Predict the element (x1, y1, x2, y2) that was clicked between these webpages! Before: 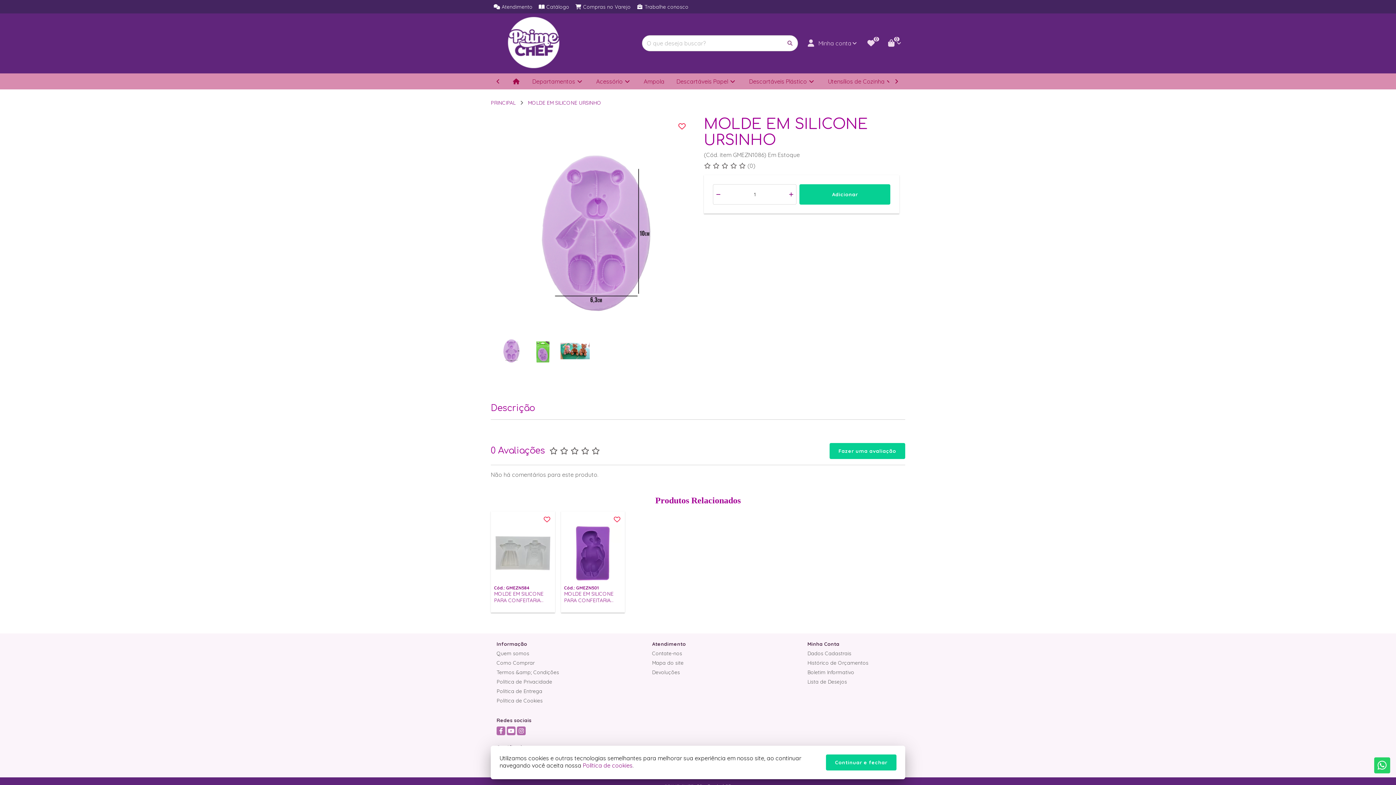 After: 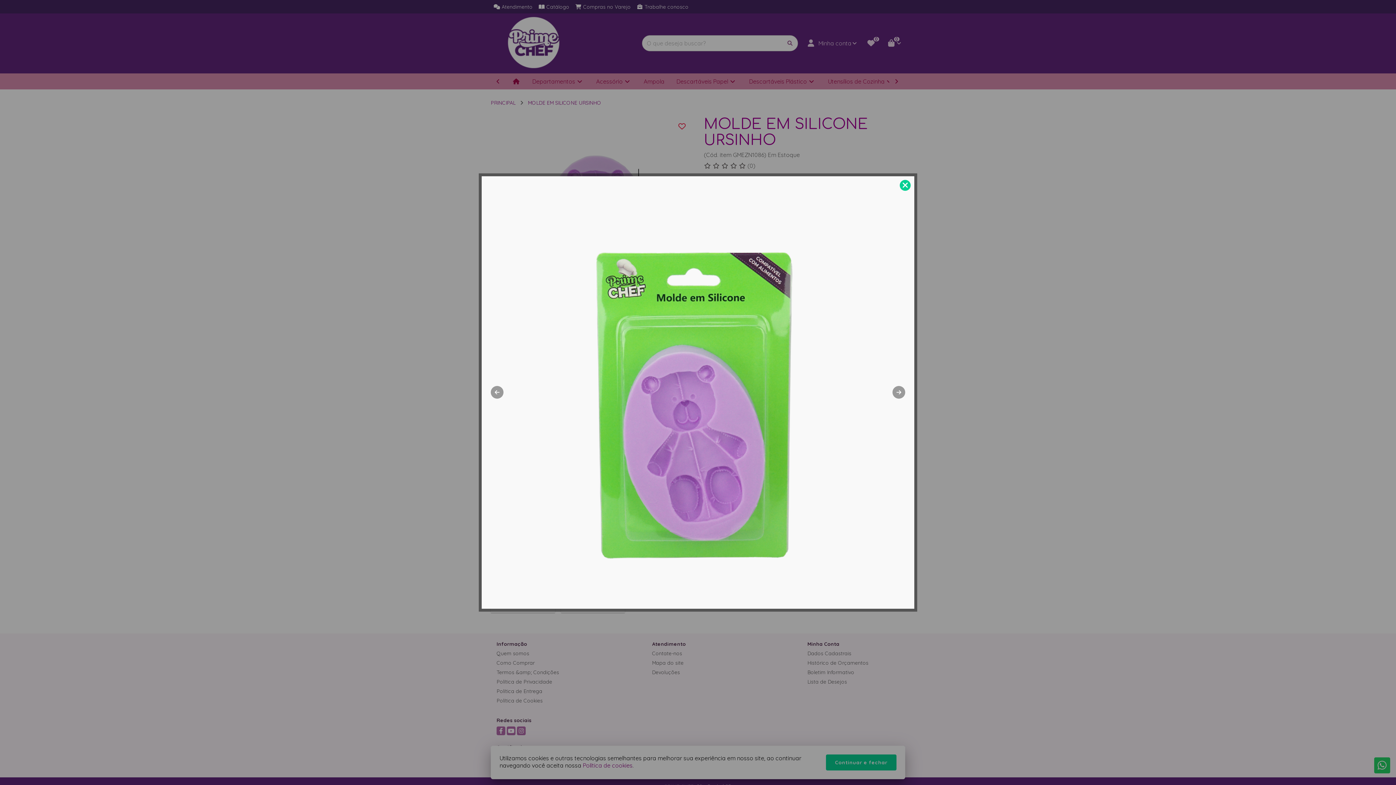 Action: bbox: (528, 336, 557, 365)